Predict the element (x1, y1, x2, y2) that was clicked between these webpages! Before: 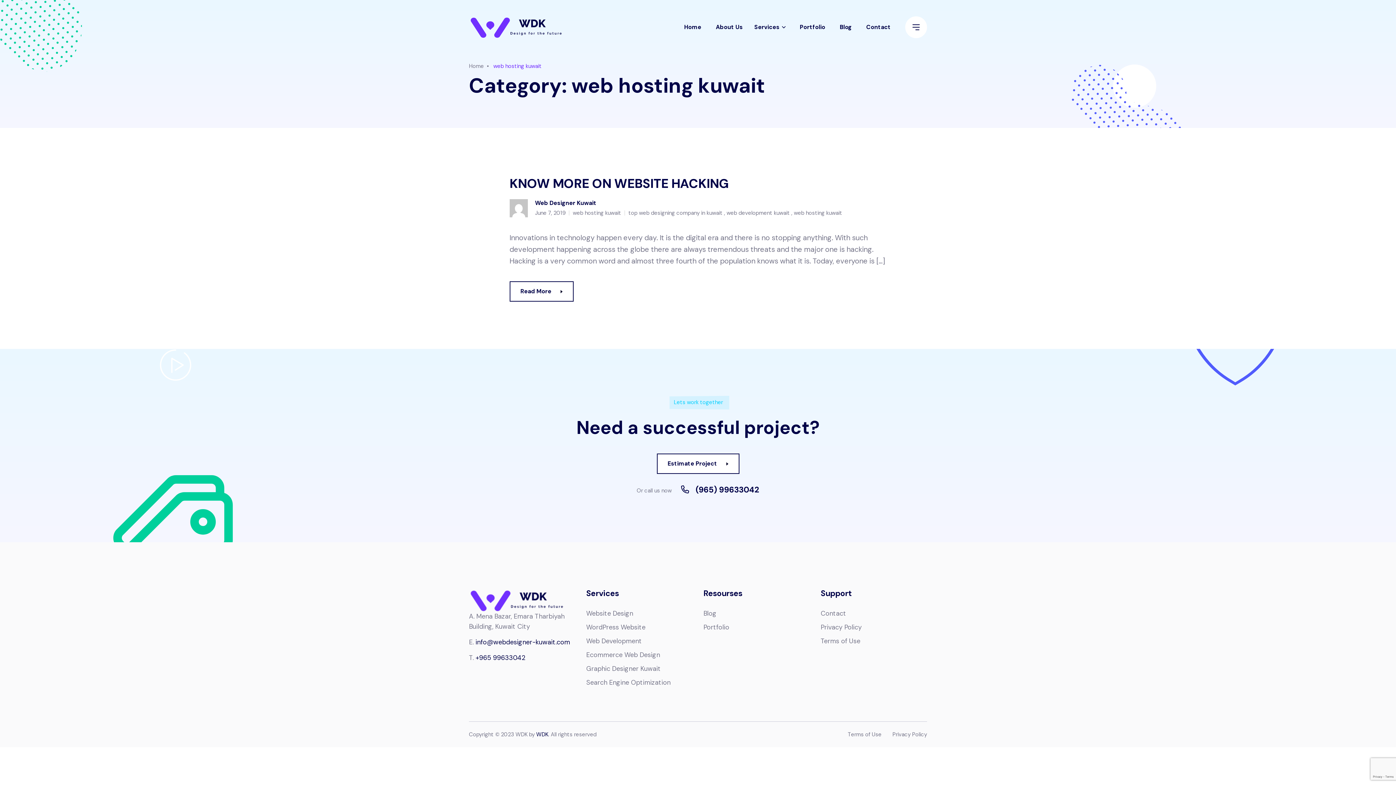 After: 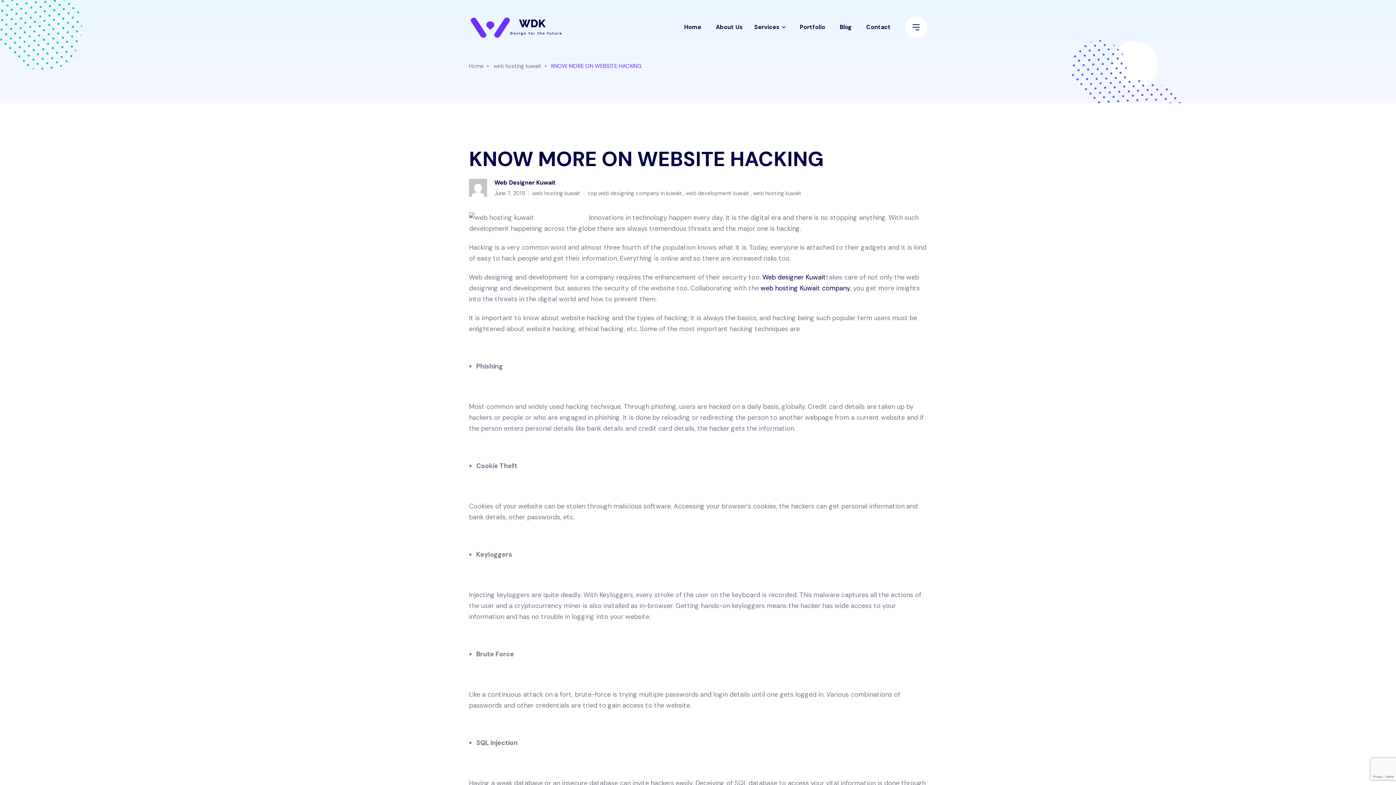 Action: bbox: (509, 175, 729, 192) label: KNOW MORE ON WEBSITE HACKING